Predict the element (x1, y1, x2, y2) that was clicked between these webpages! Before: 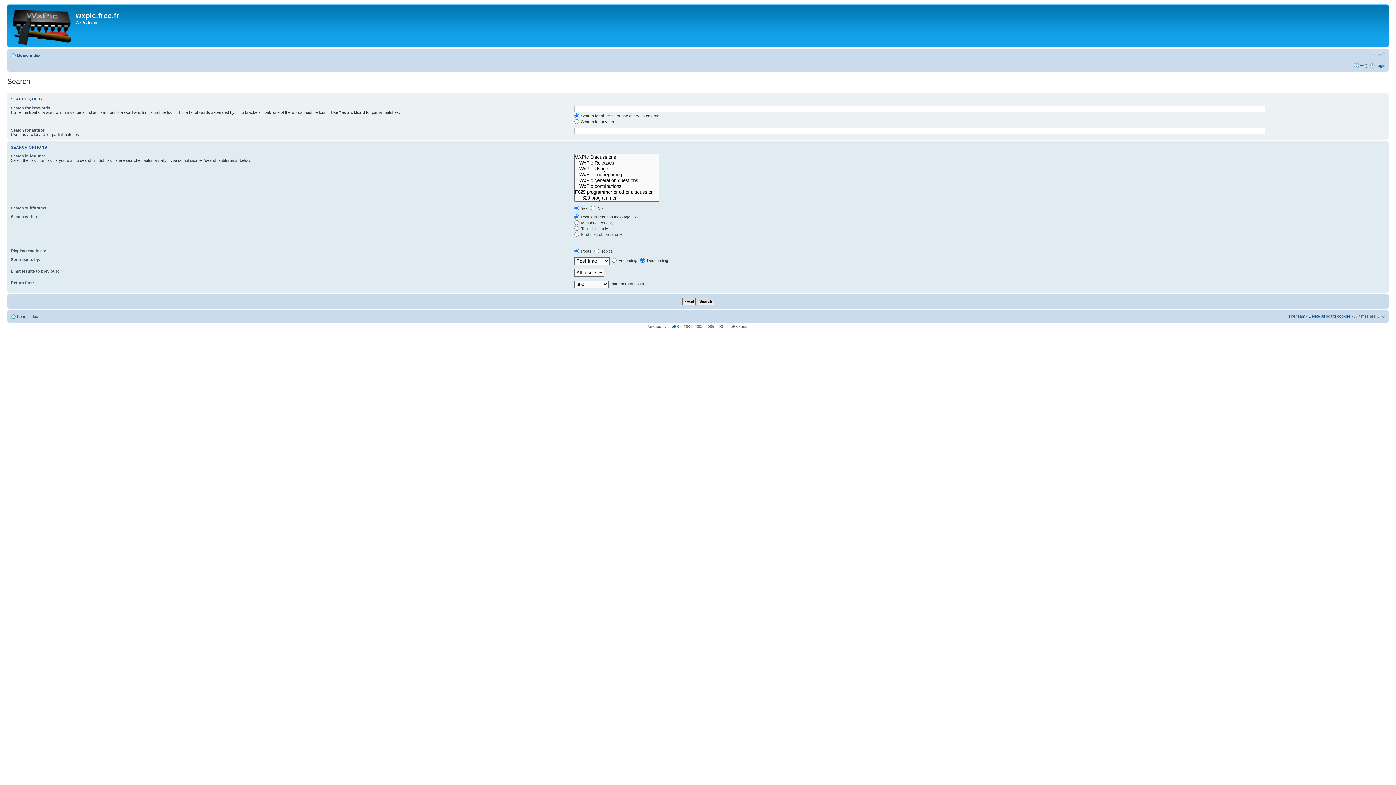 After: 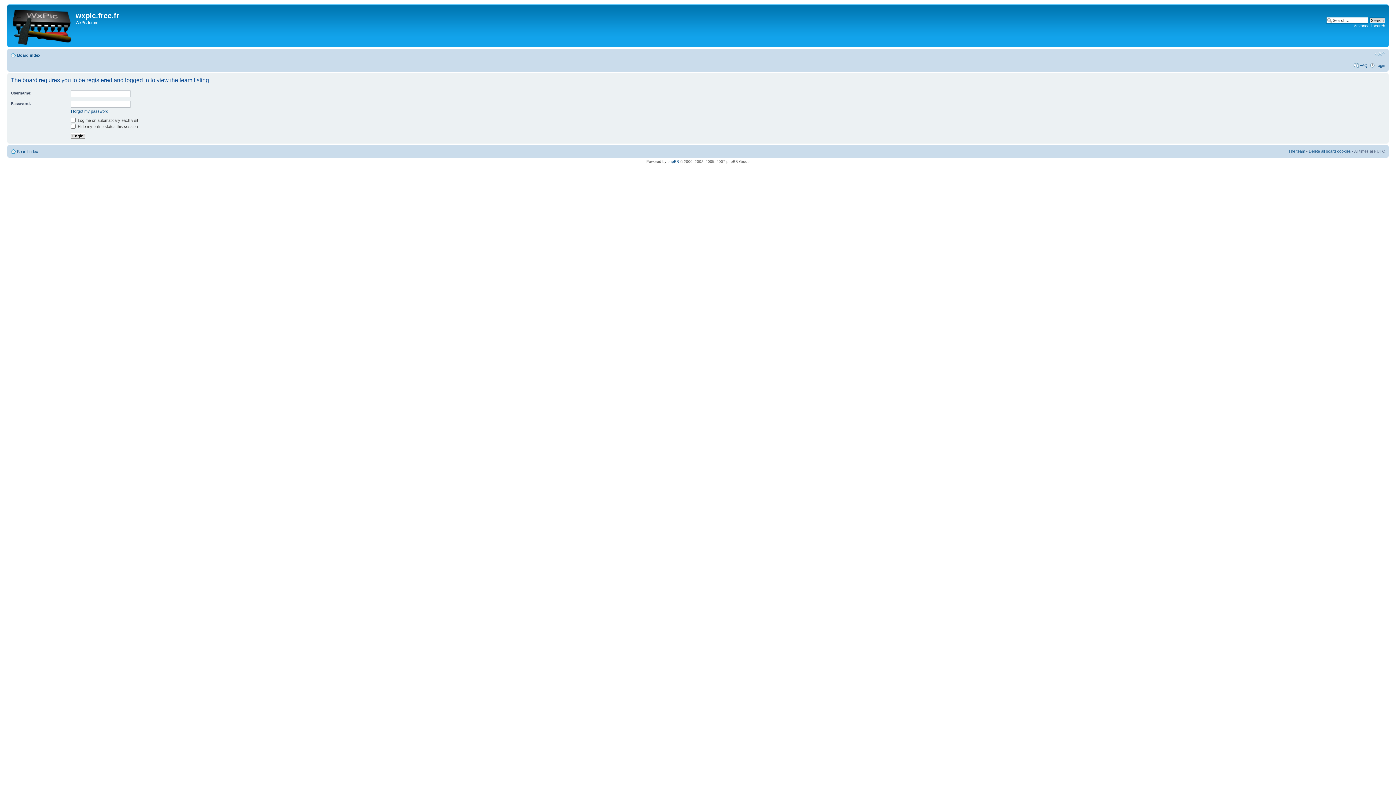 Action: bbox: (1288, 314, 1305, 318) label: The team